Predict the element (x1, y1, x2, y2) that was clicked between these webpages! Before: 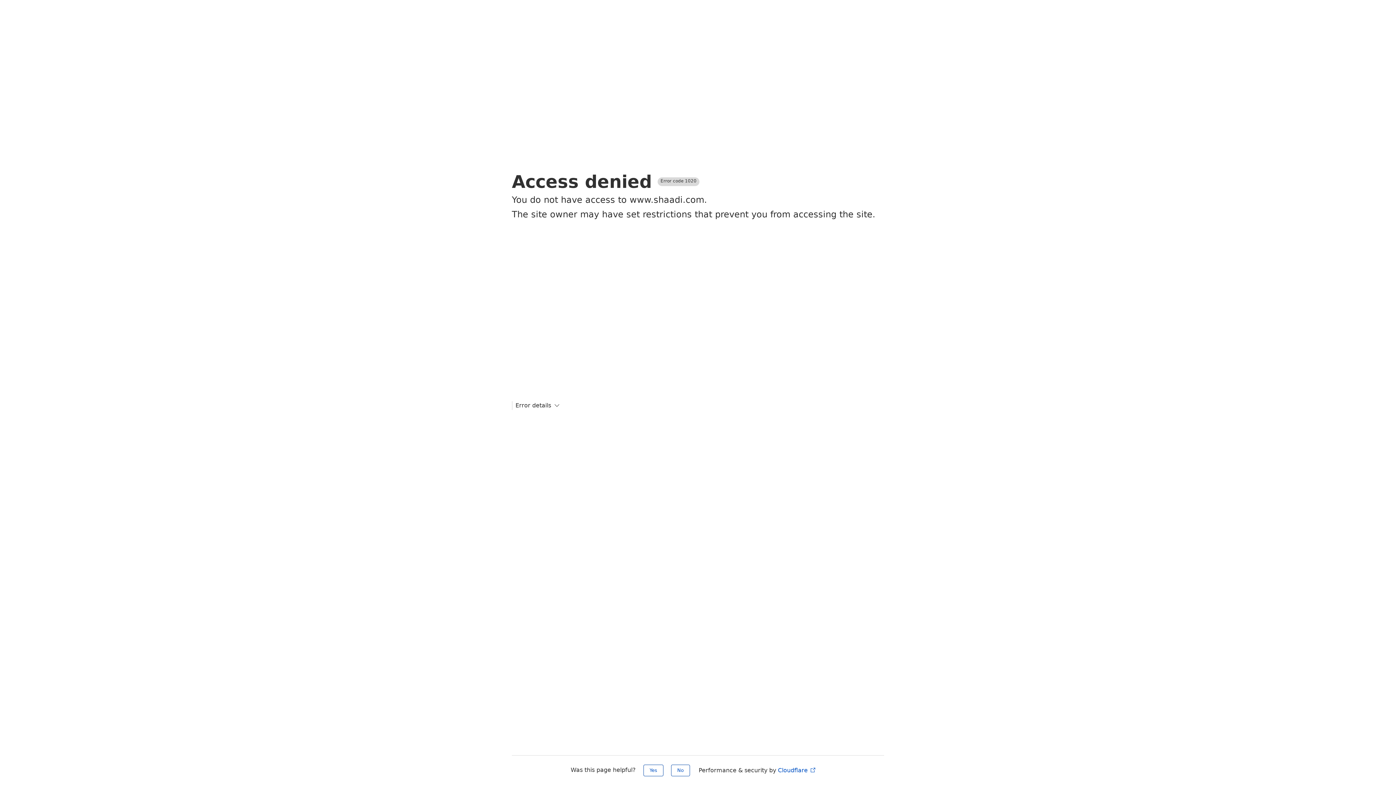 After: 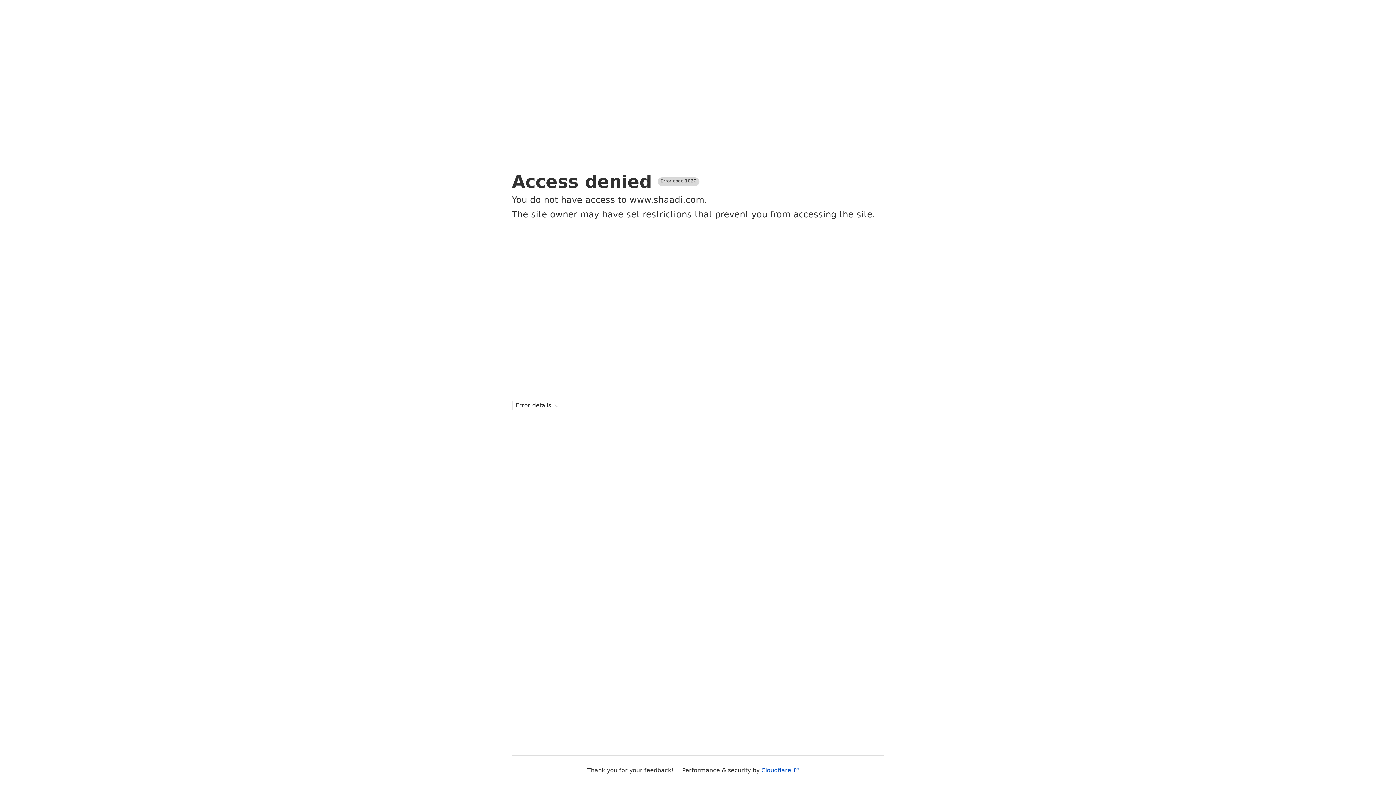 Action: bbox: (671, 765, 690, 776) label: No